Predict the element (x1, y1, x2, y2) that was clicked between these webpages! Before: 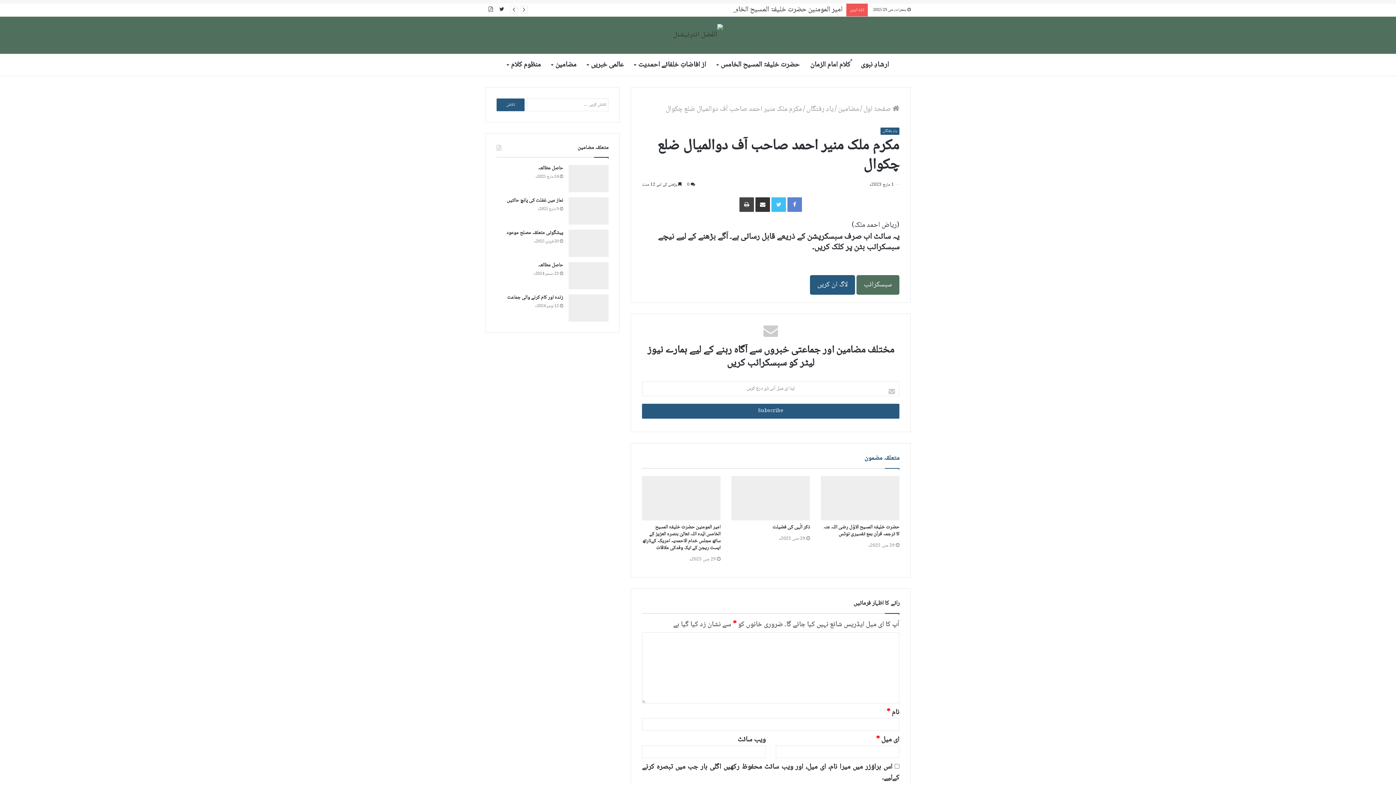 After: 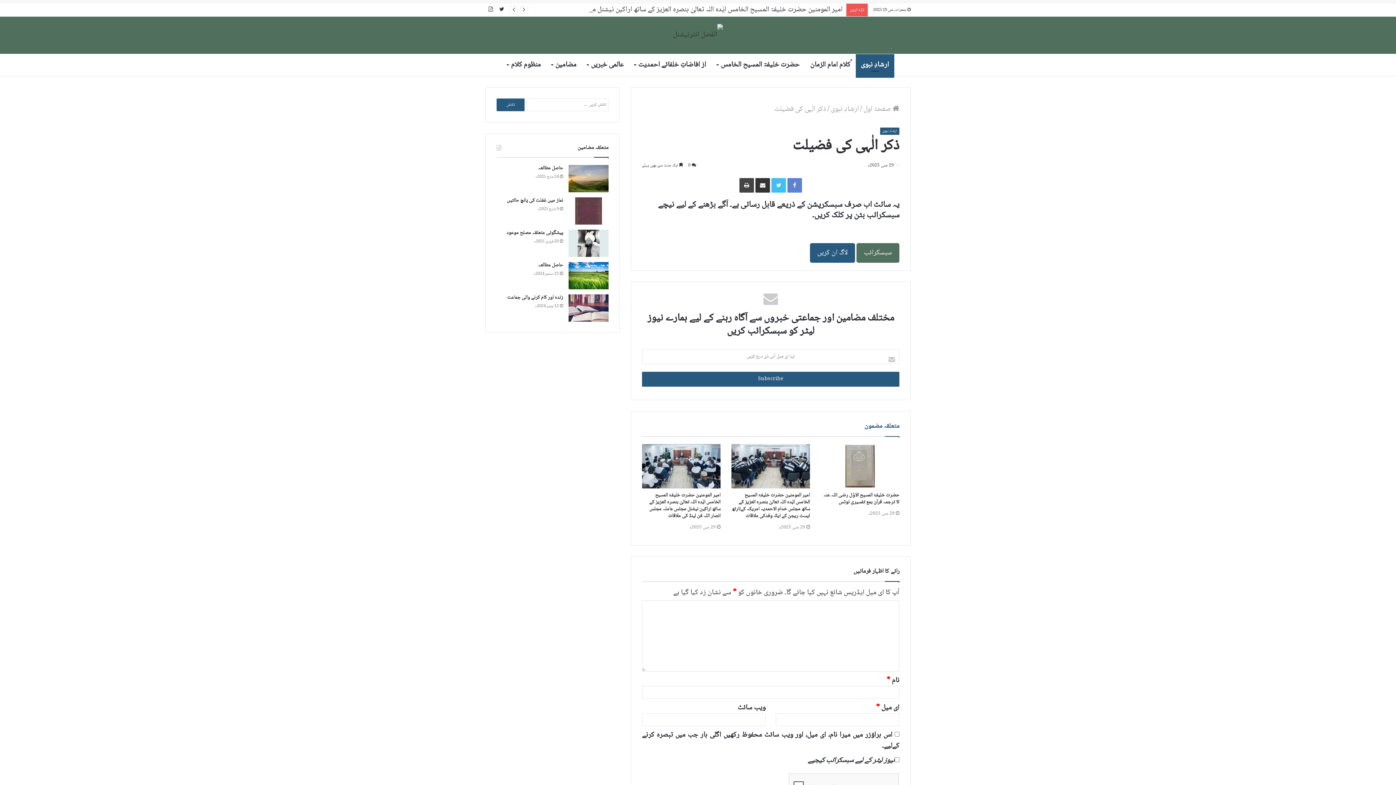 Action: bbox: (731, 476, 810, 520) label: ذکر الٰہی کی فضیلت